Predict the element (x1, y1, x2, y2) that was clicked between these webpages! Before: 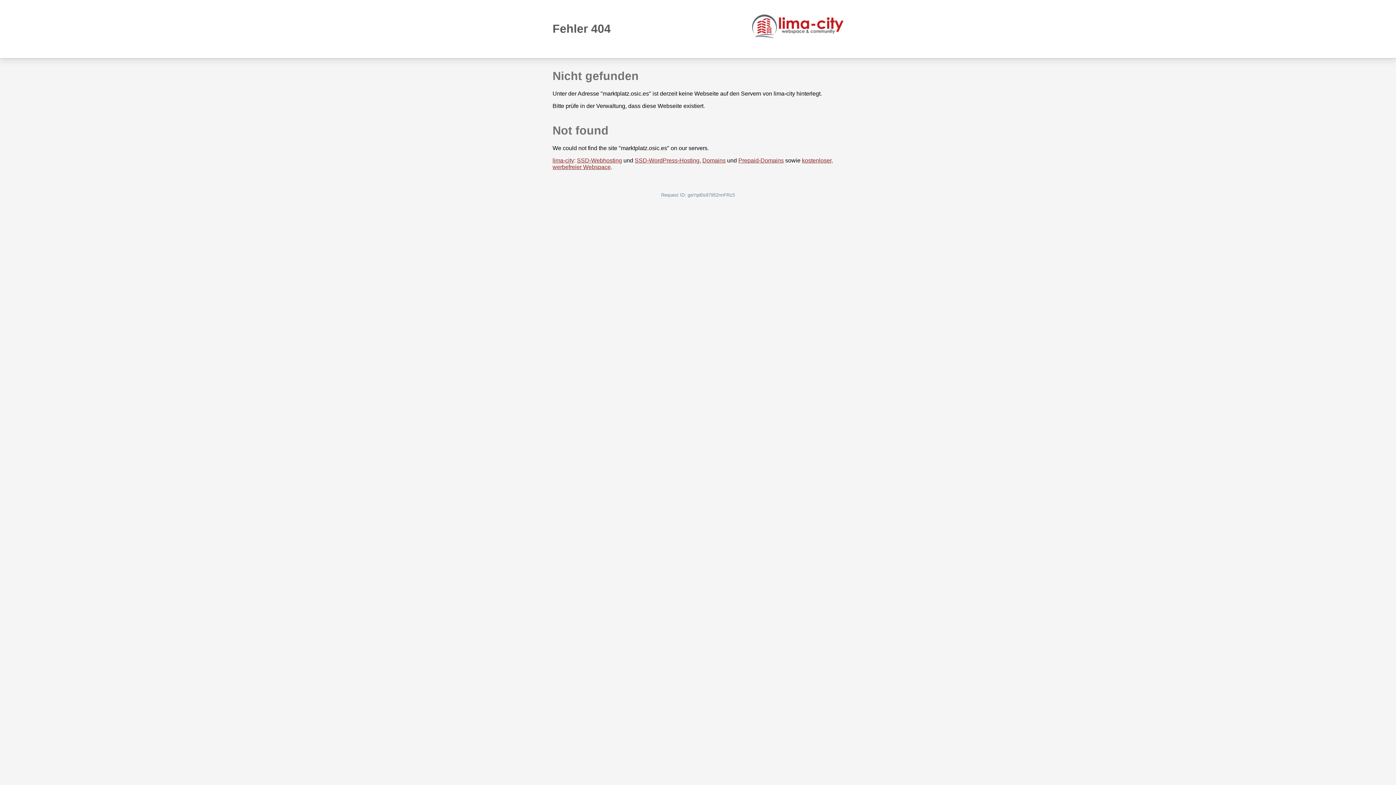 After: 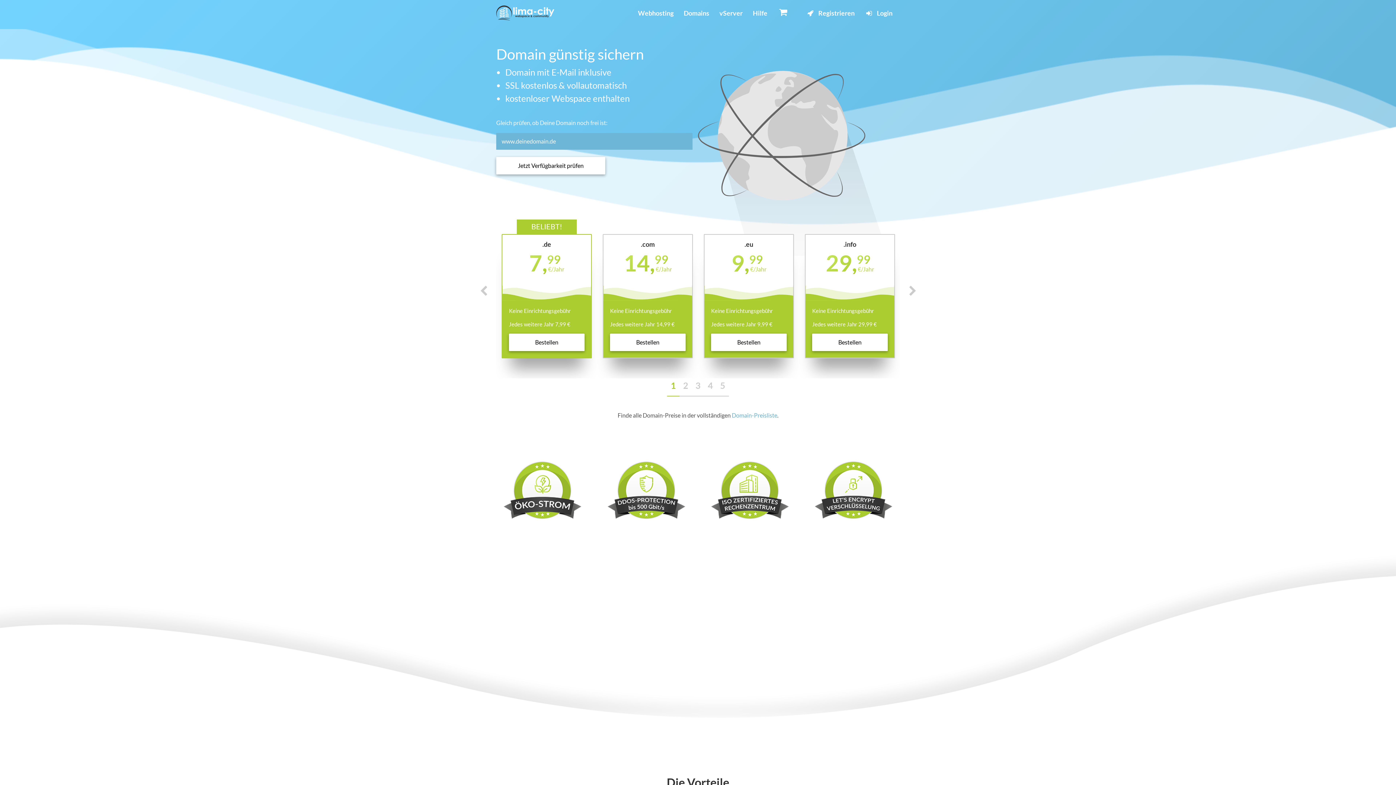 Action: label: Domains bbox: (702, 157, 725, 163)